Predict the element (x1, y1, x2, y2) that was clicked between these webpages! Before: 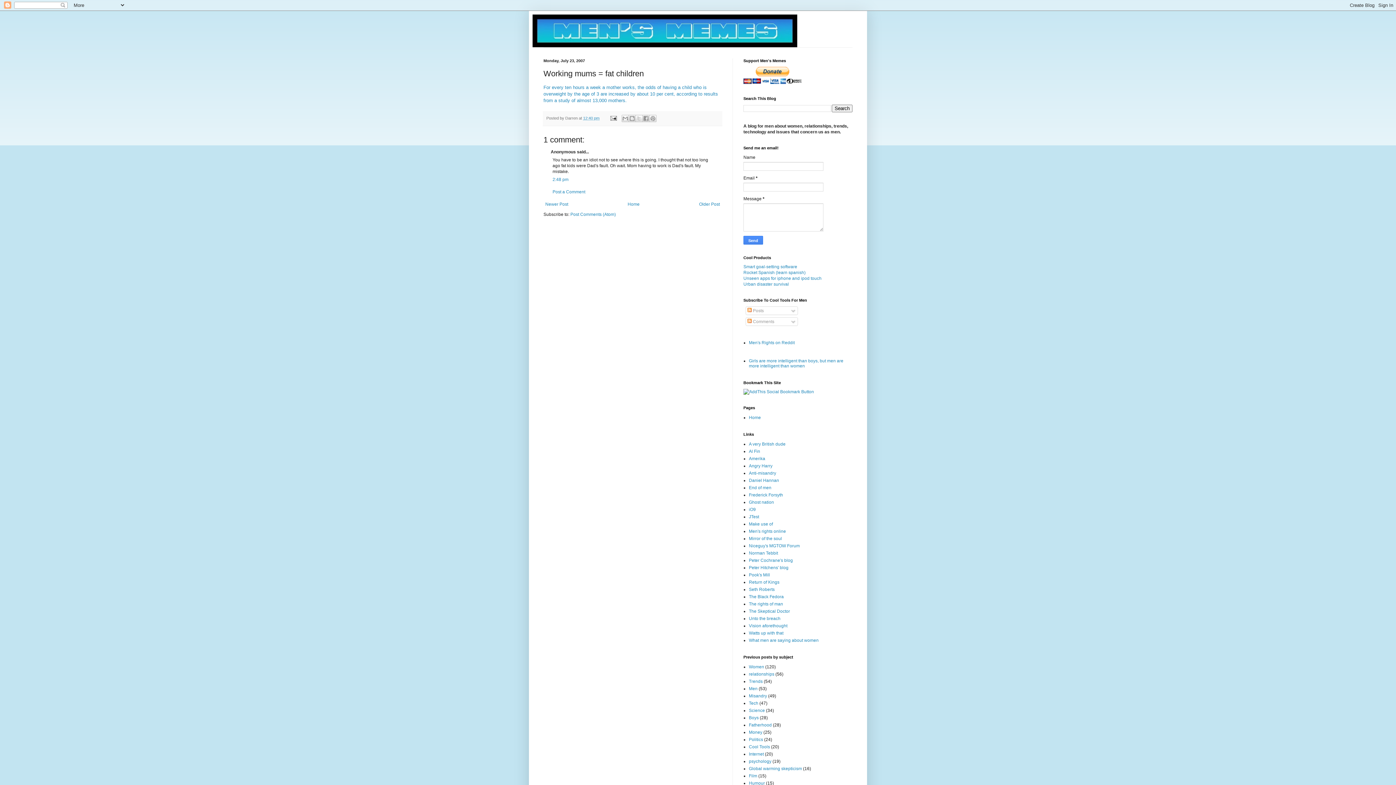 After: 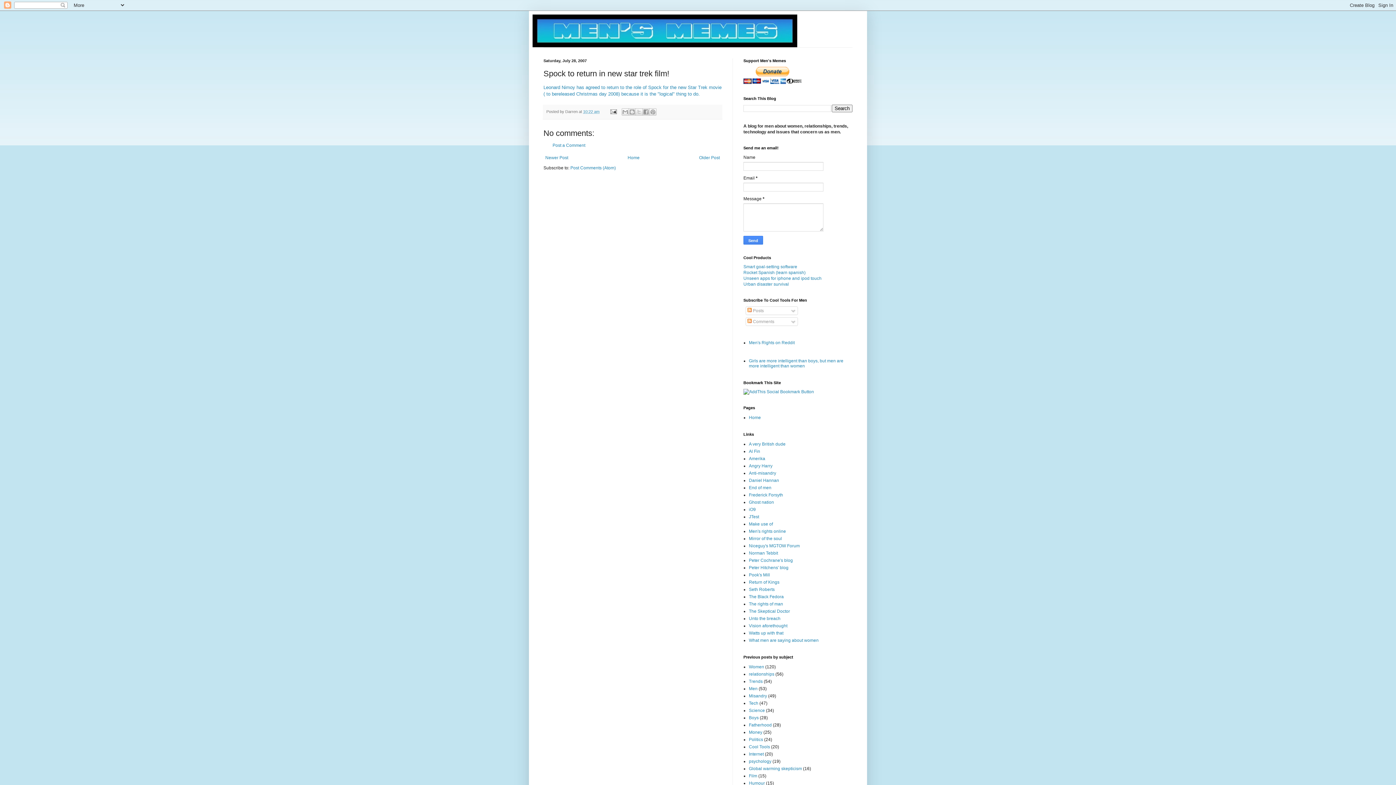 Action: label: Newer Post bbox: (543, 200, 570, 208)